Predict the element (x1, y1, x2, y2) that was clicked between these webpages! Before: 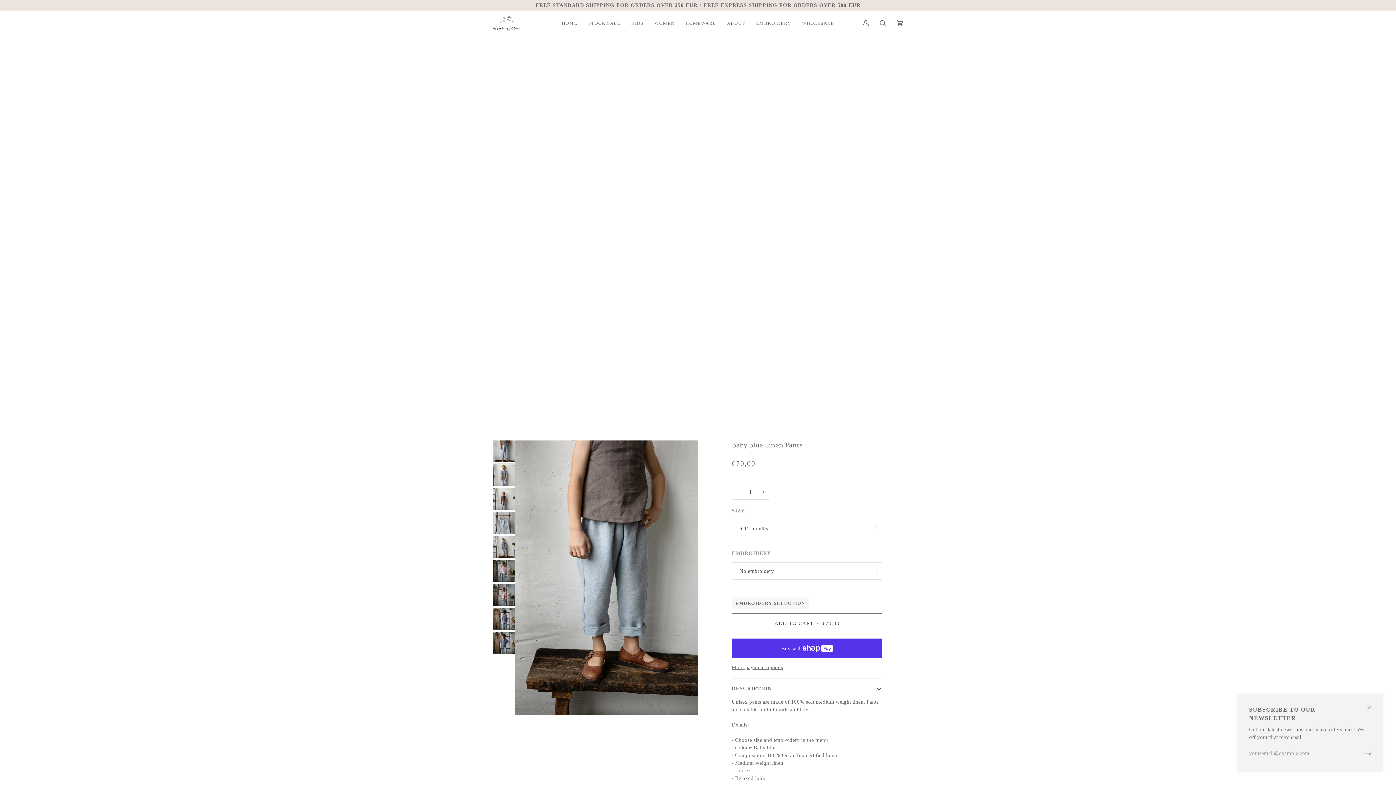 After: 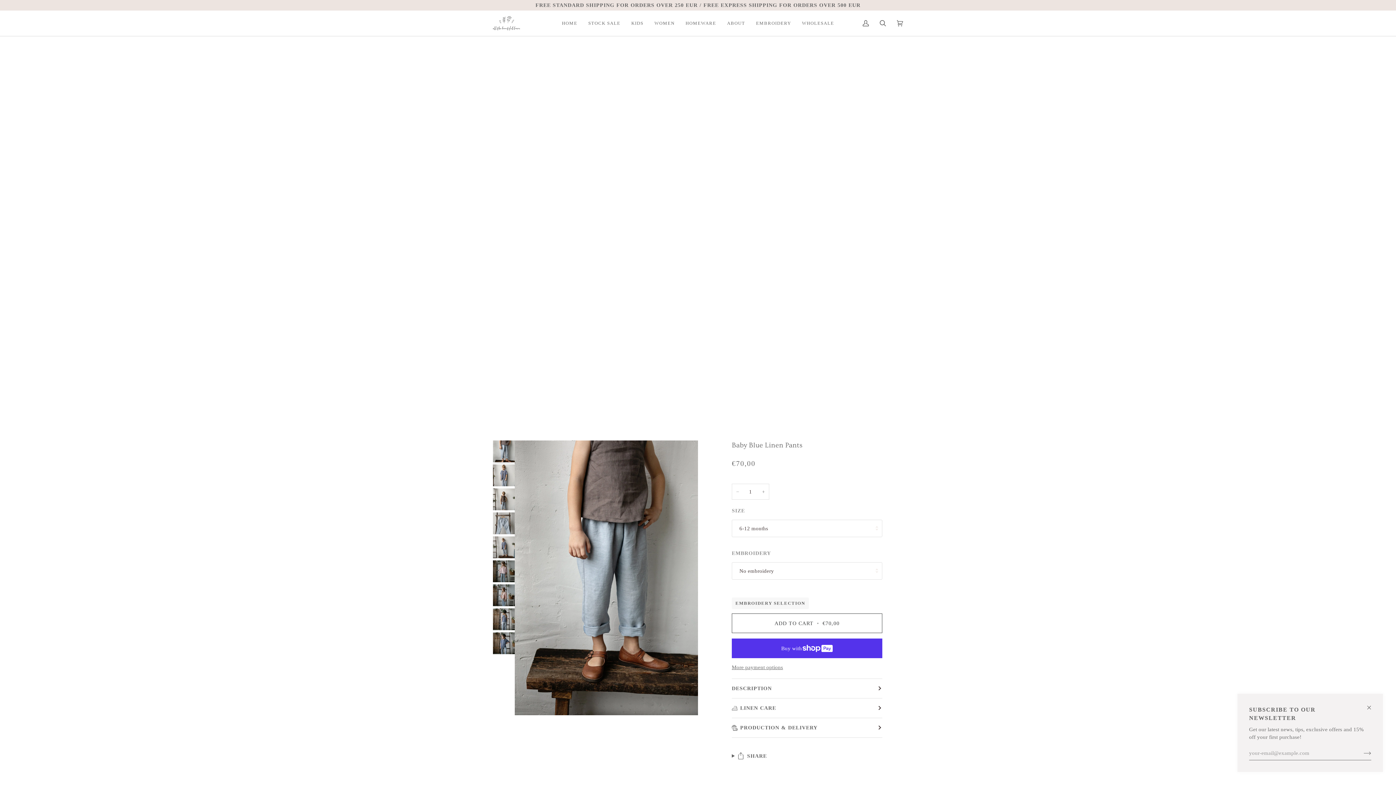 Action: bbox: (732, 679, 882, 698) label: DESCRIPTION